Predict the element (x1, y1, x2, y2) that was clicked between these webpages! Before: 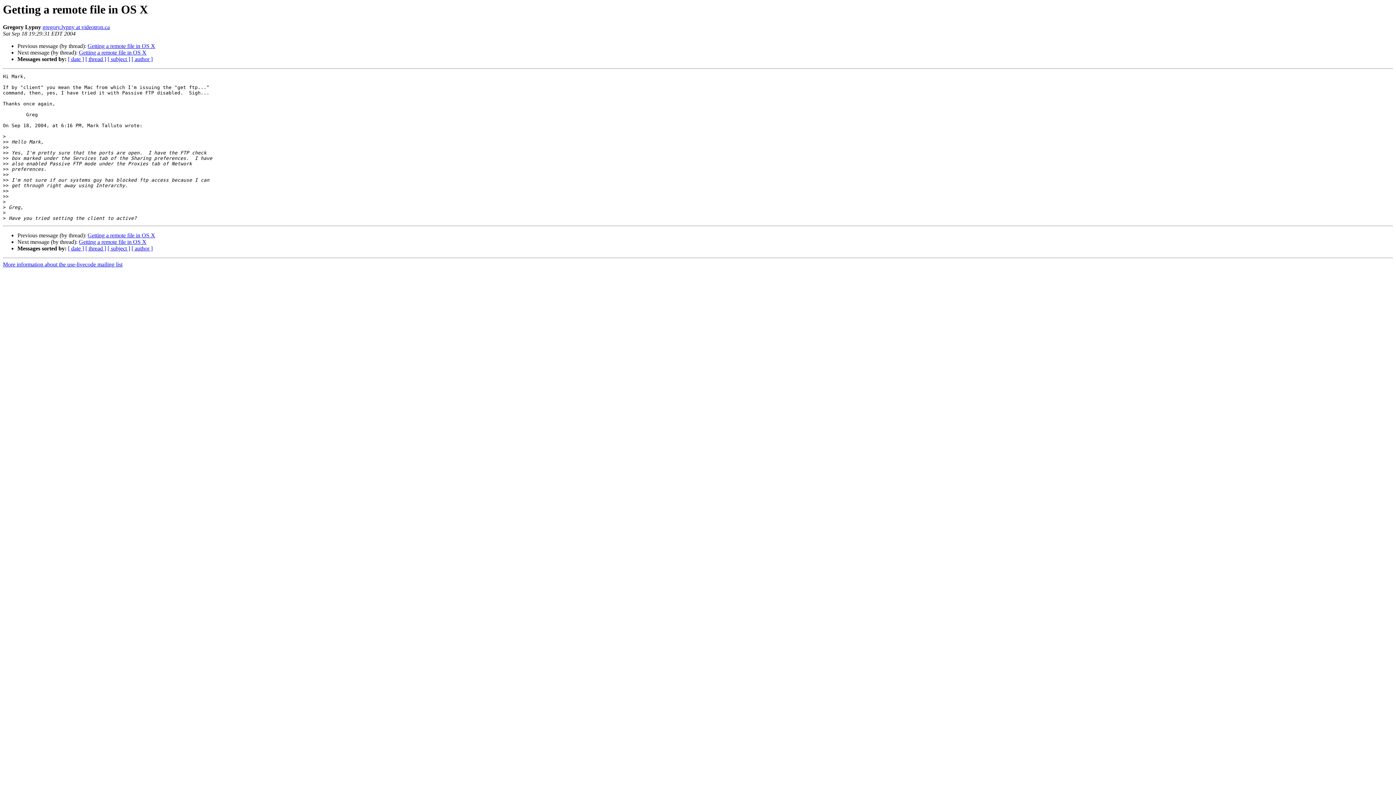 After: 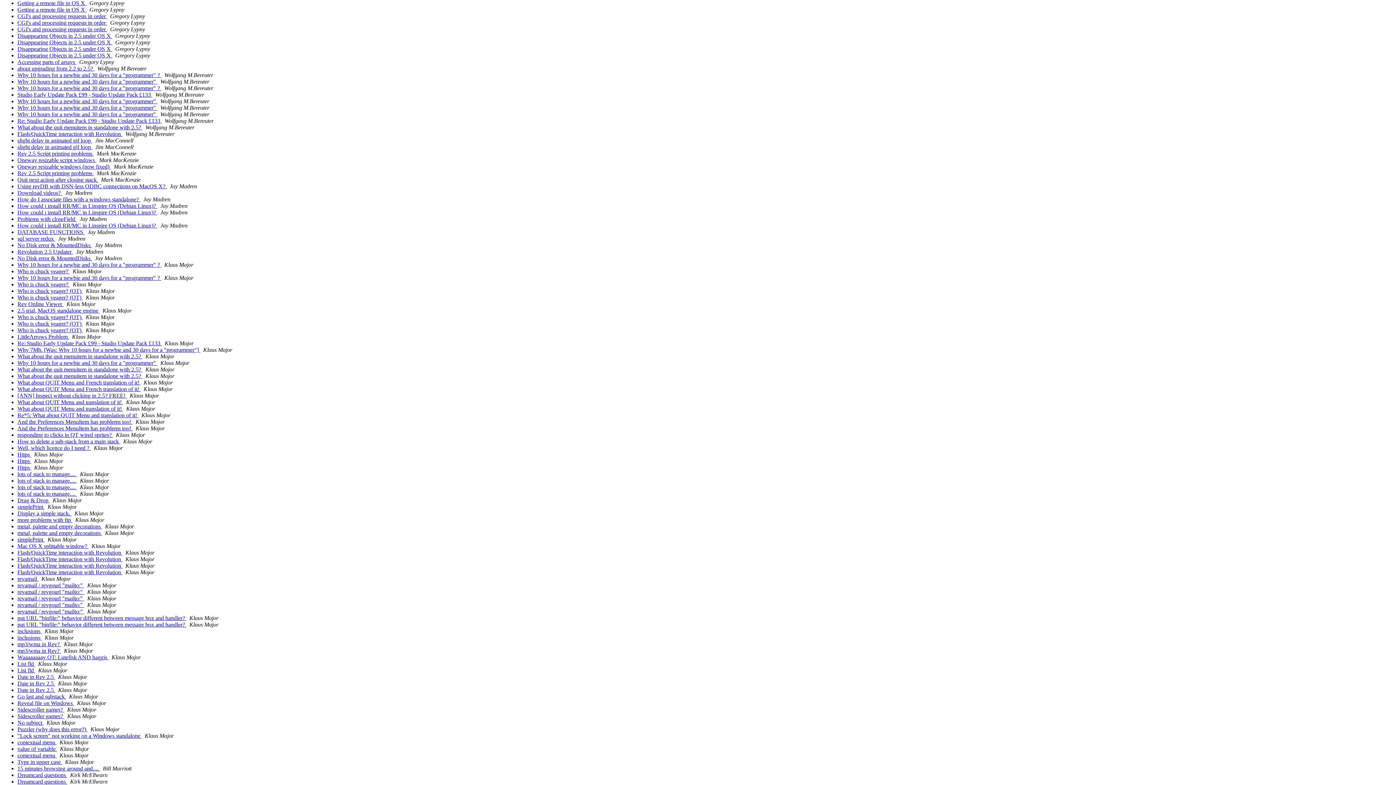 Action: bbox: (131, 56, 152, 62) label: [ author ]